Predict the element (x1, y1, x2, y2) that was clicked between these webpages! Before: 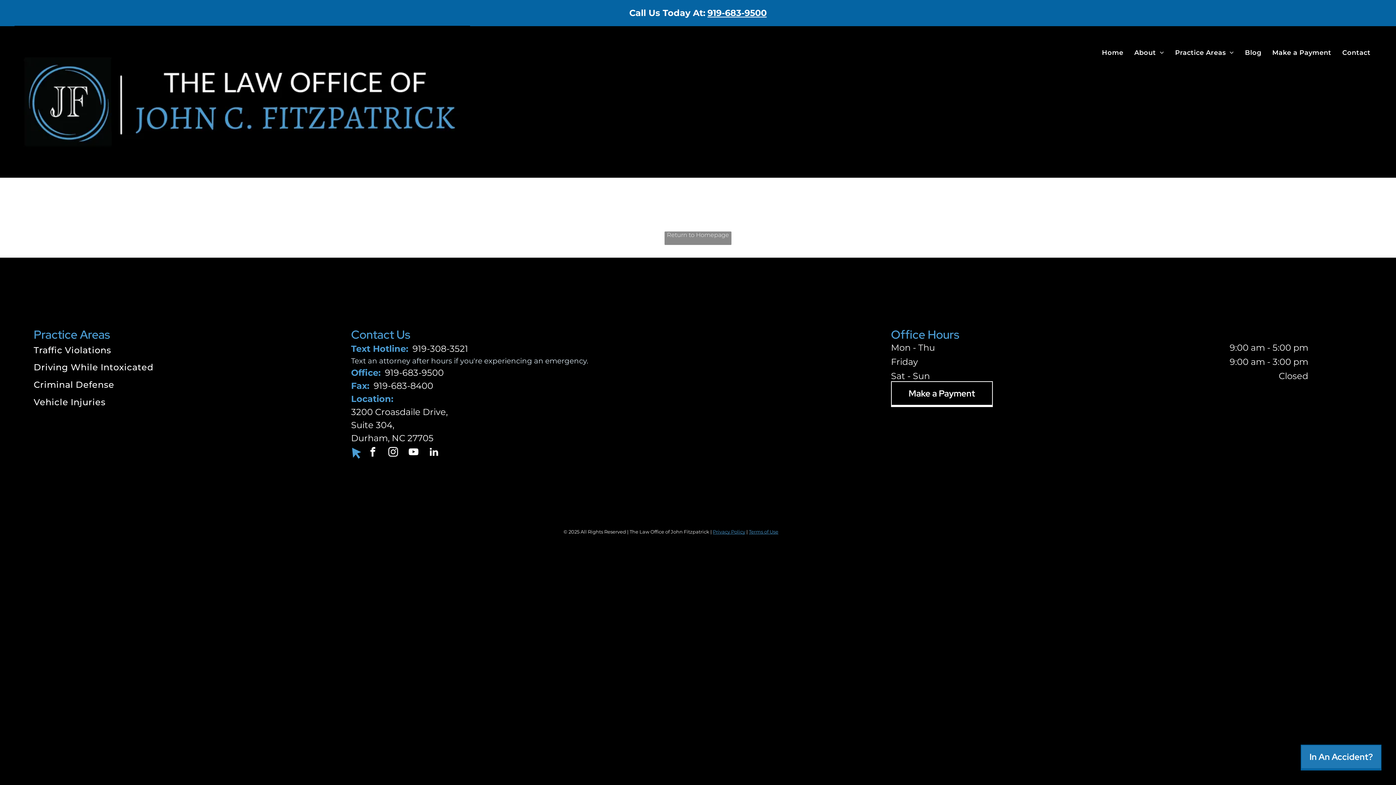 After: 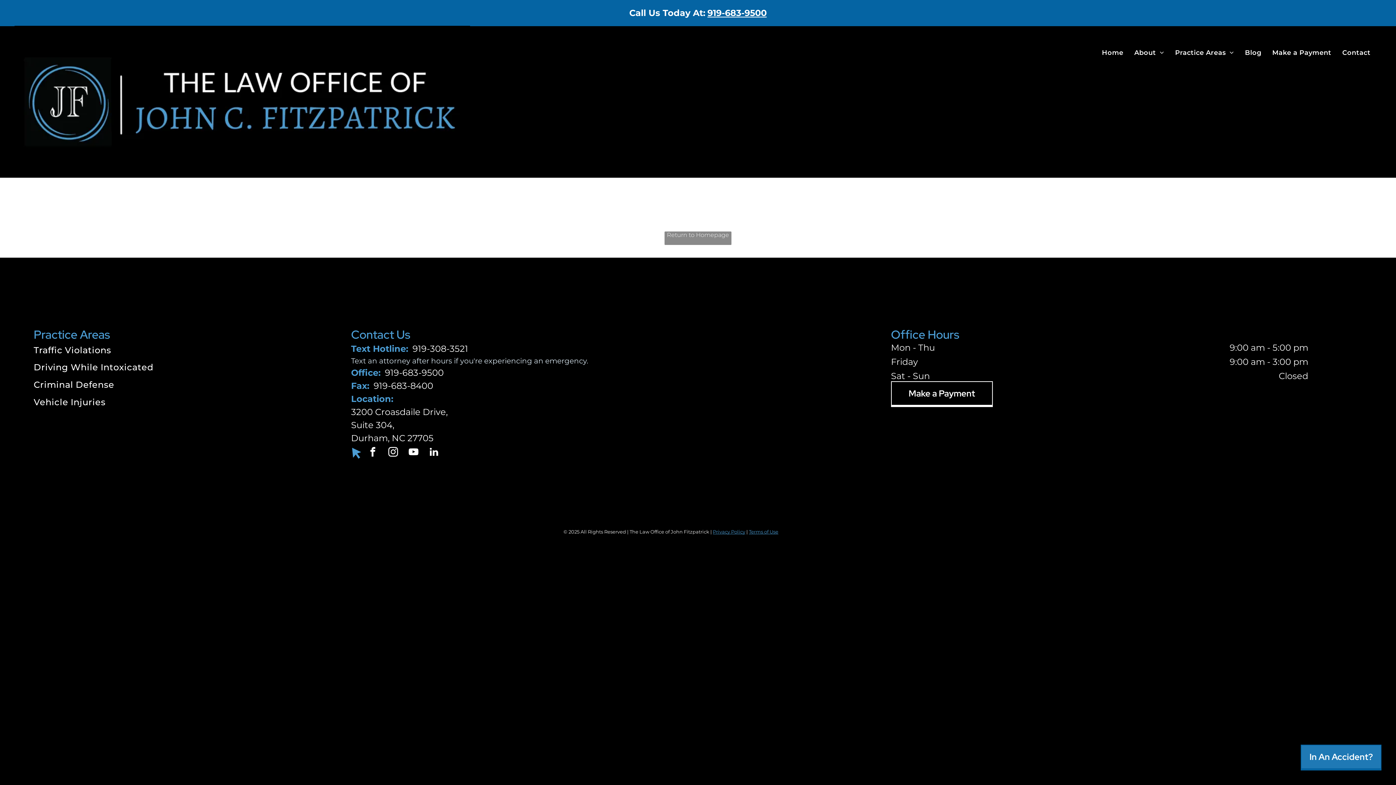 Action: bbox: (412, 343, 468, 354) label: 919-308-3521